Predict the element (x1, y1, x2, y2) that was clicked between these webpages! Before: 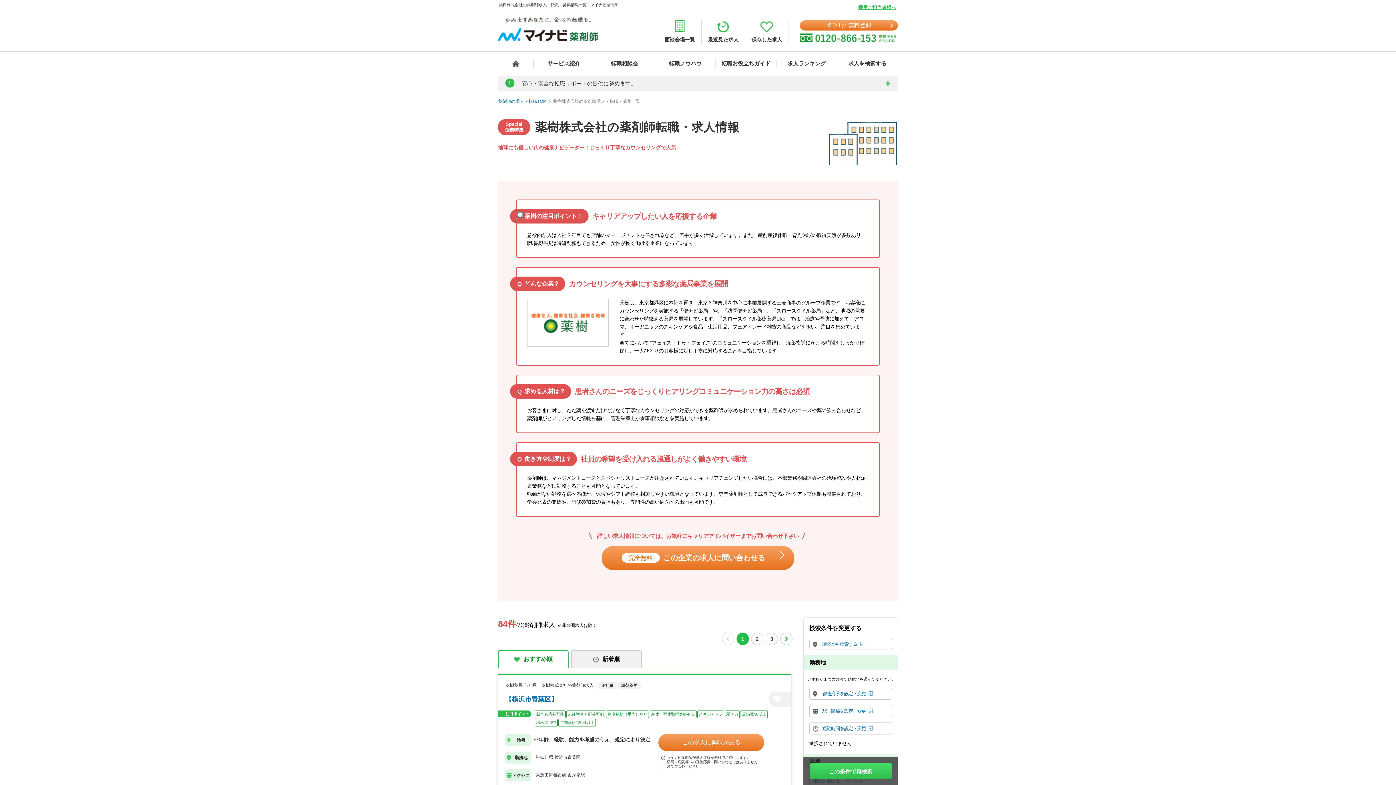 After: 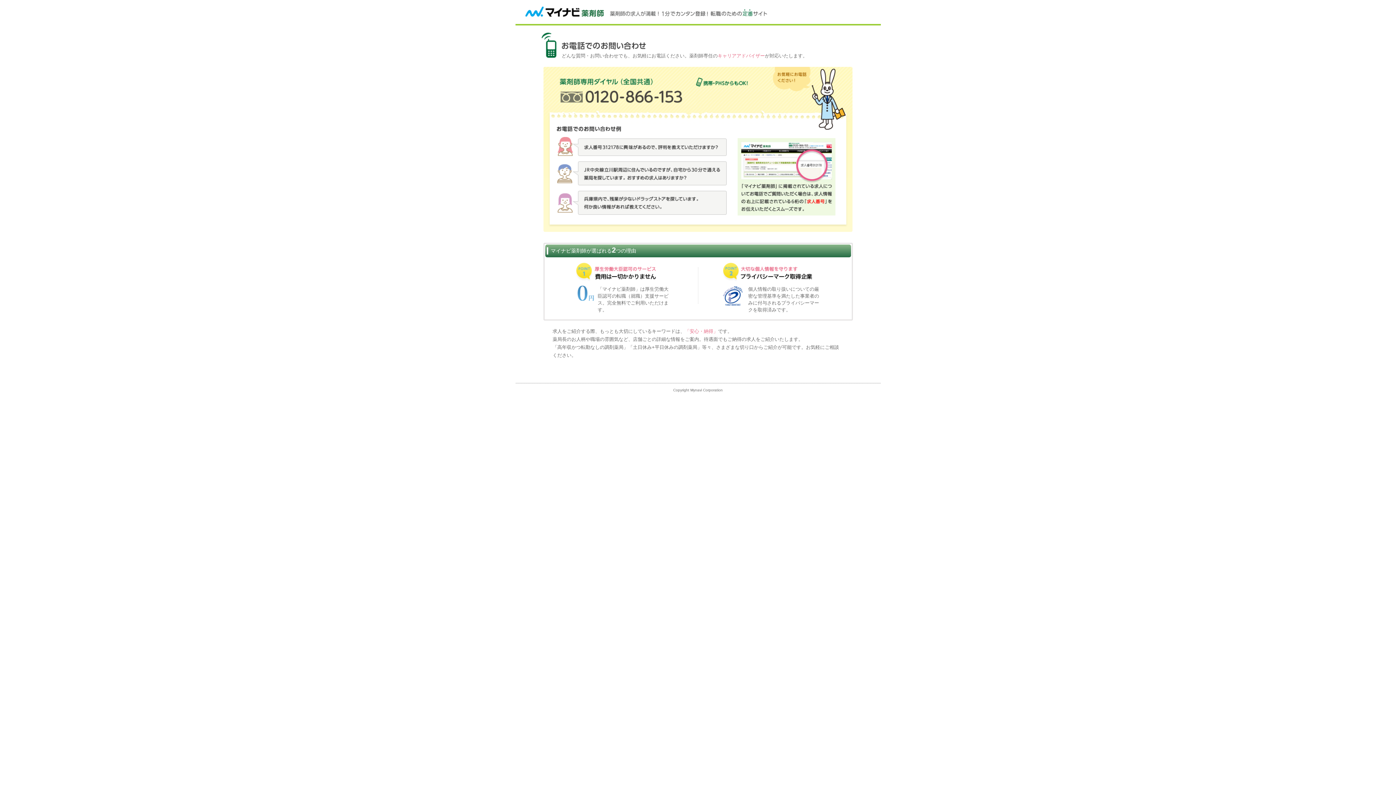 Action: bbox: (800, 33, 896, 37)